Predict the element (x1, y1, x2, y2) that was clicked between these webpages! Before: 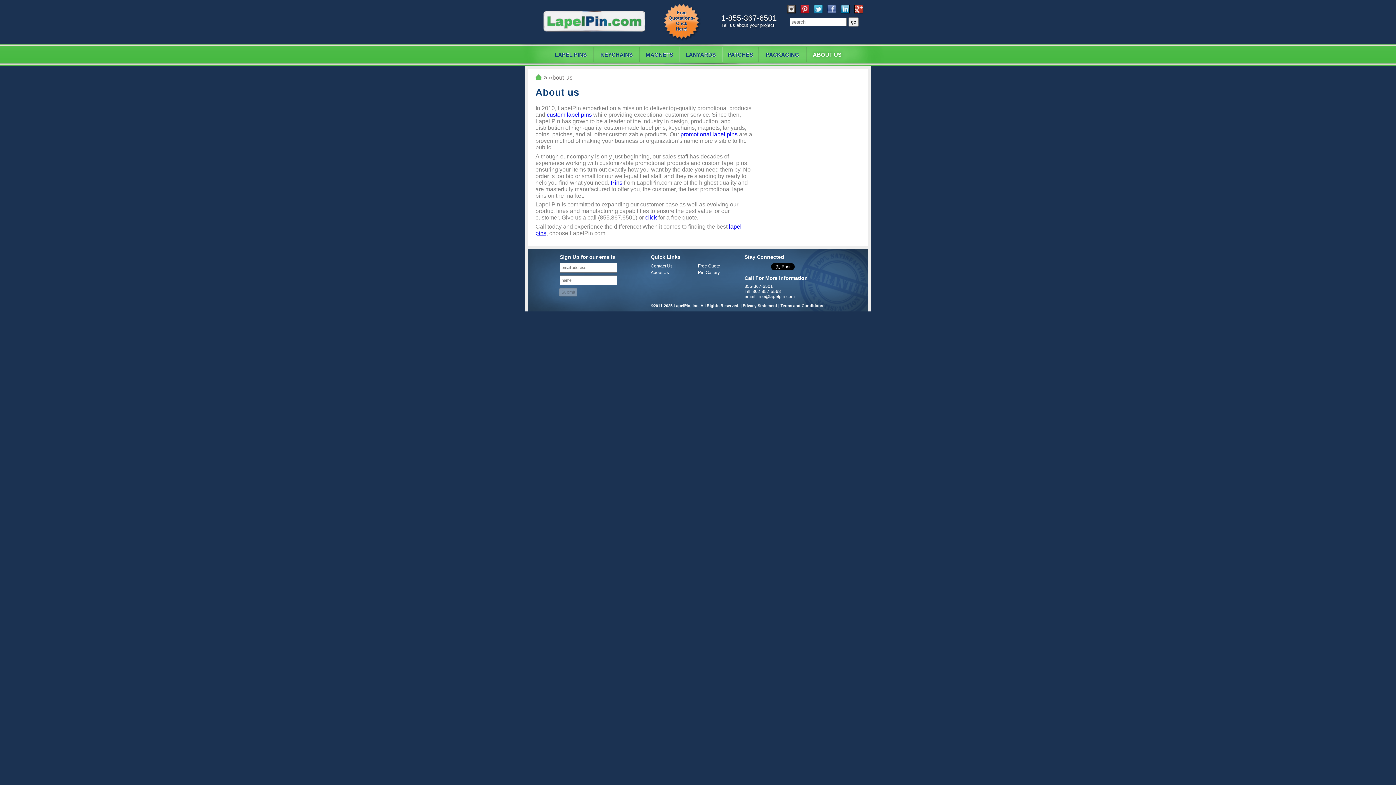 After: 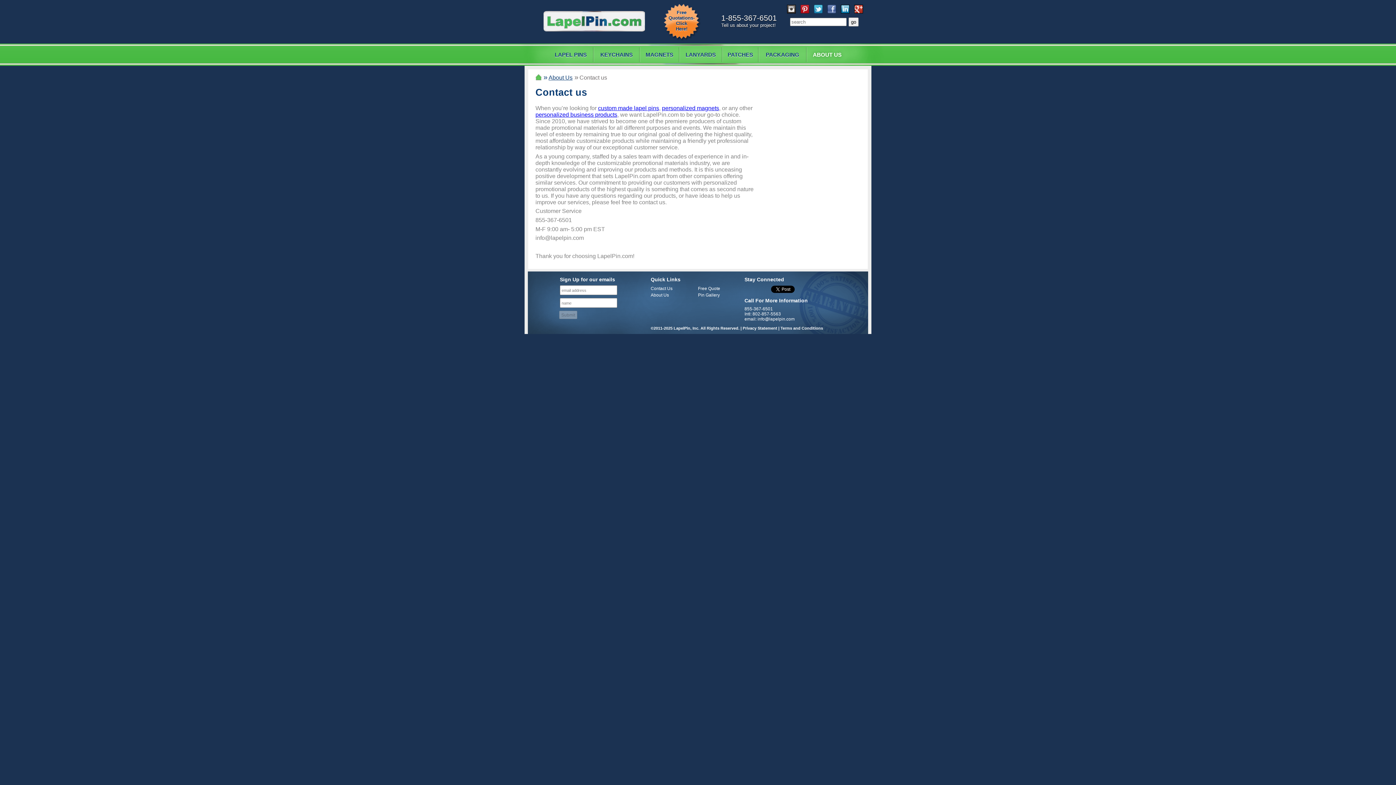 Action: label: Contact Us bbox: (650, 263, 672, 268)